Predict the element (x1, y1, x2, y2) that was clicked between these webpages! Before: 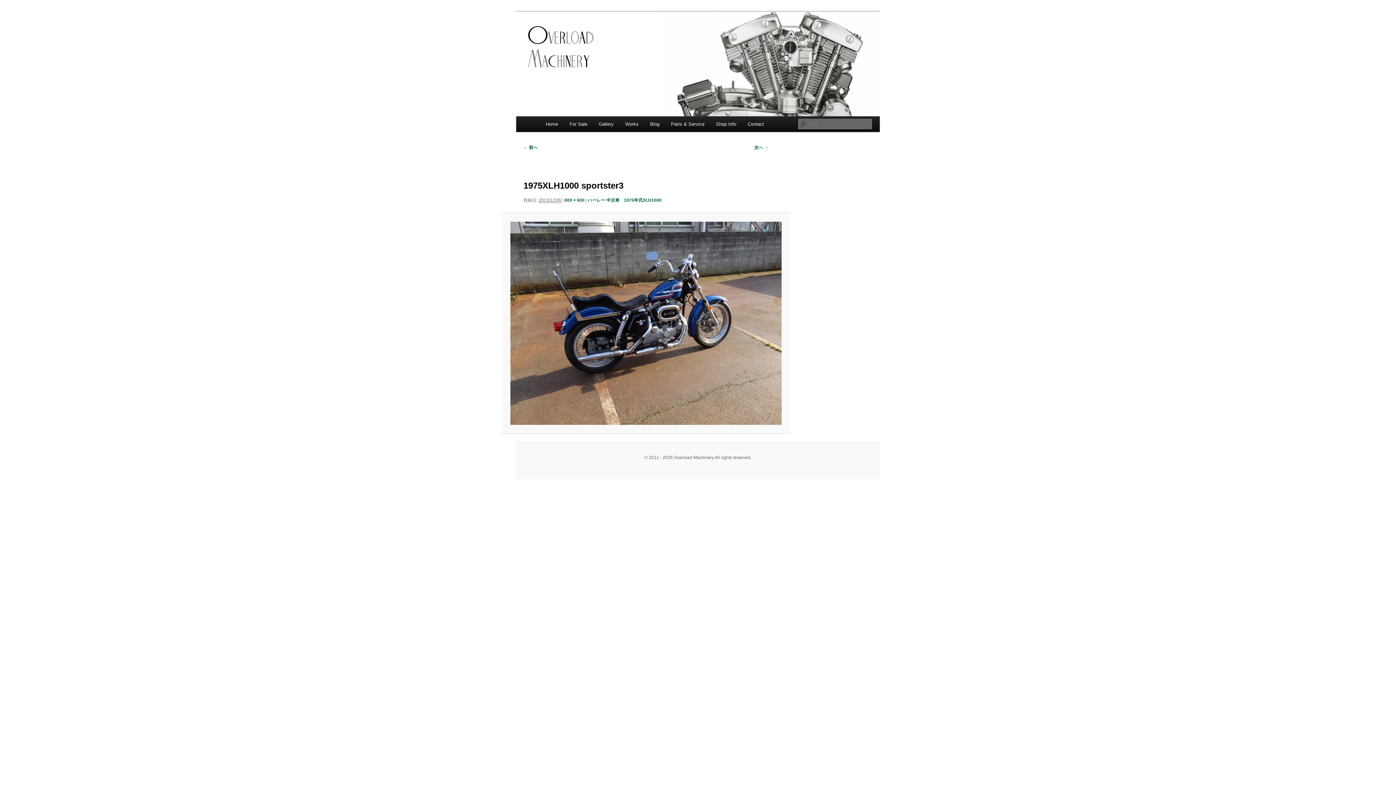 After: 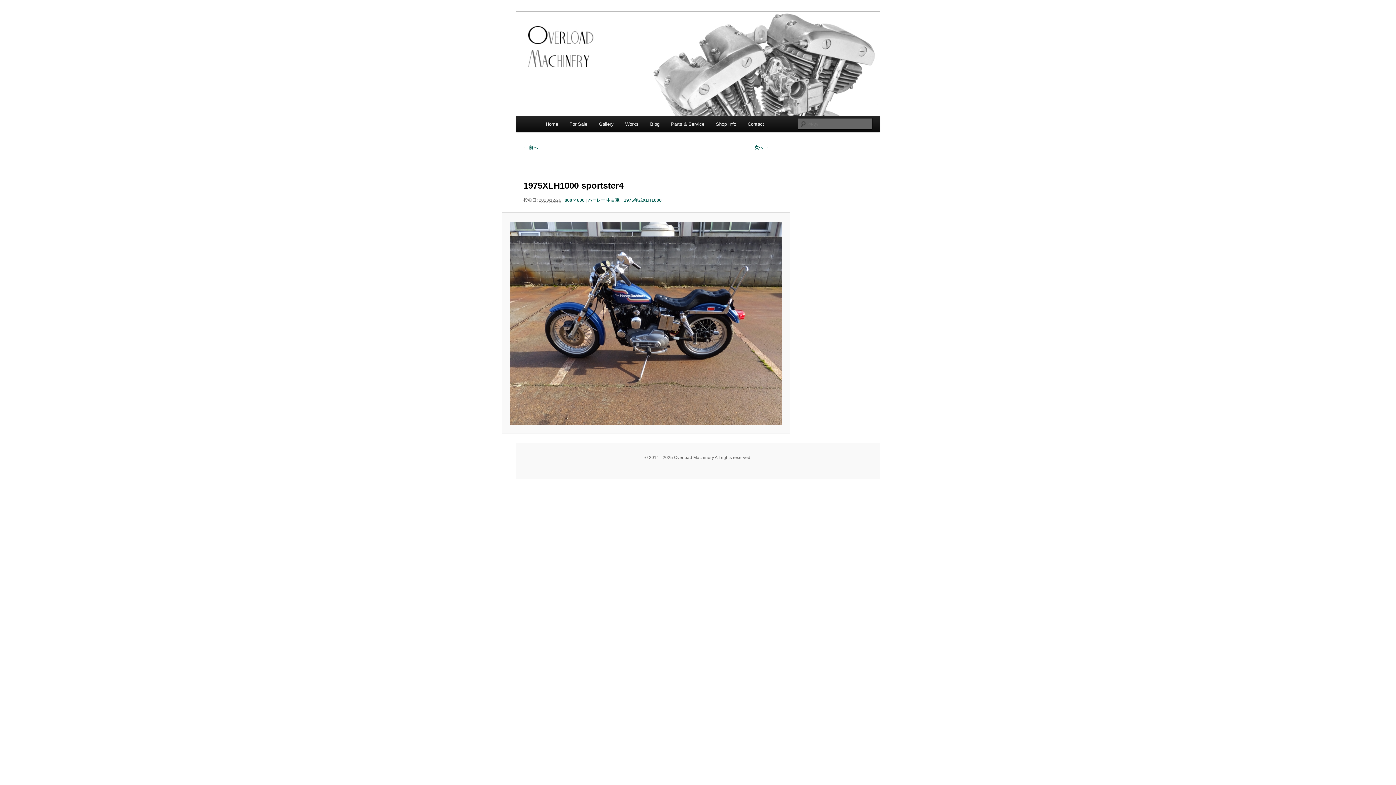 Action: bbox: (510, 221, 781, 424)